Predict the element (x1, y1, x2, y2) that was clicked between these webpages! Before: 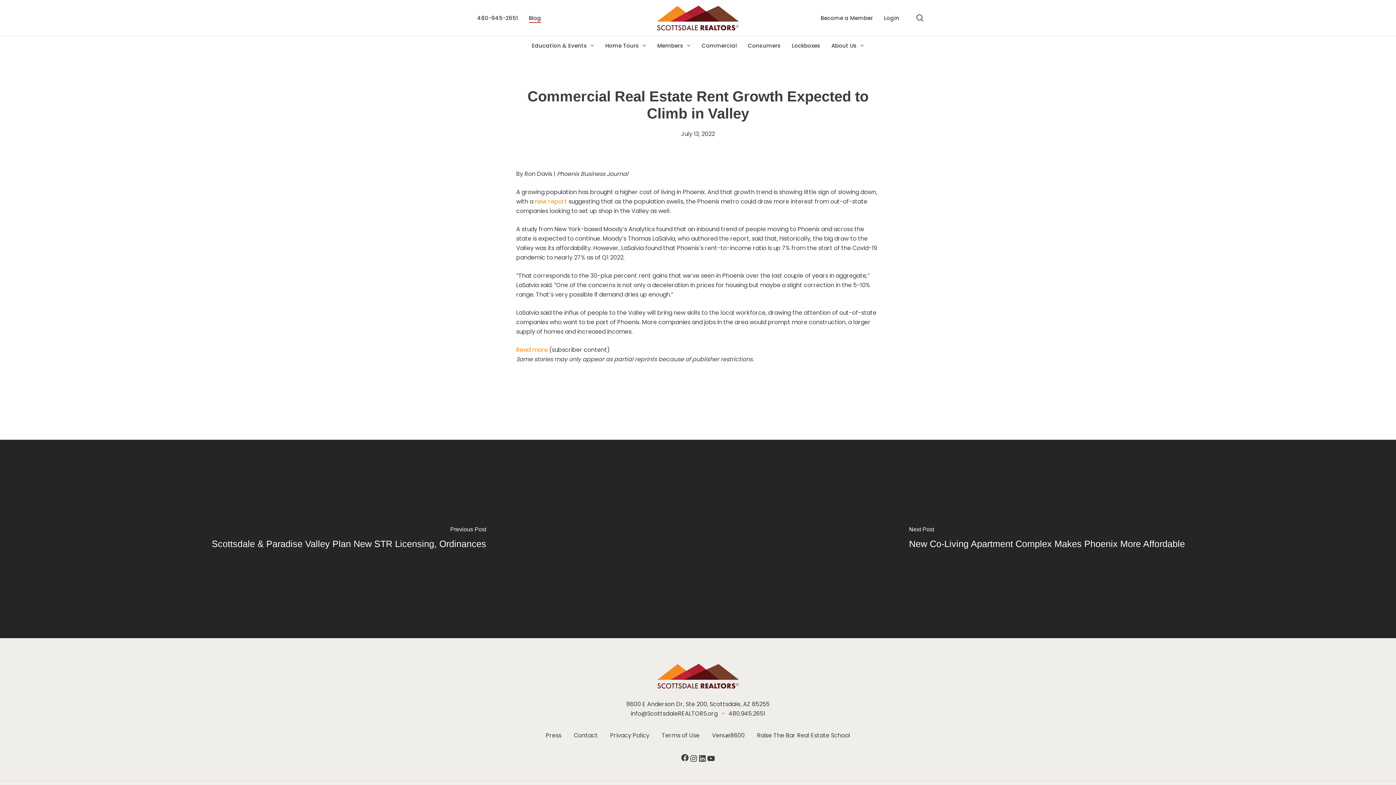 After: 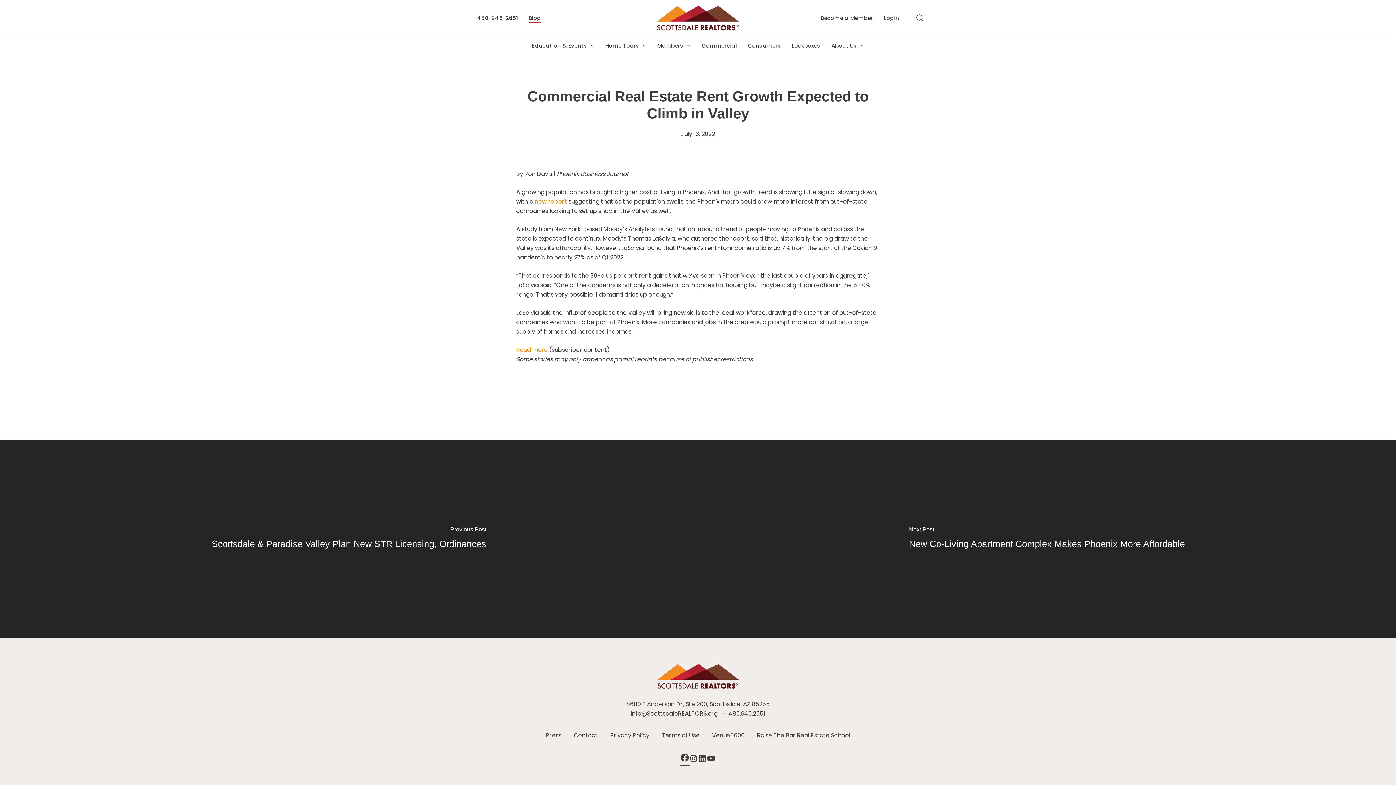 Action: label: Facebook bbox: (680, 753, 689, 765)